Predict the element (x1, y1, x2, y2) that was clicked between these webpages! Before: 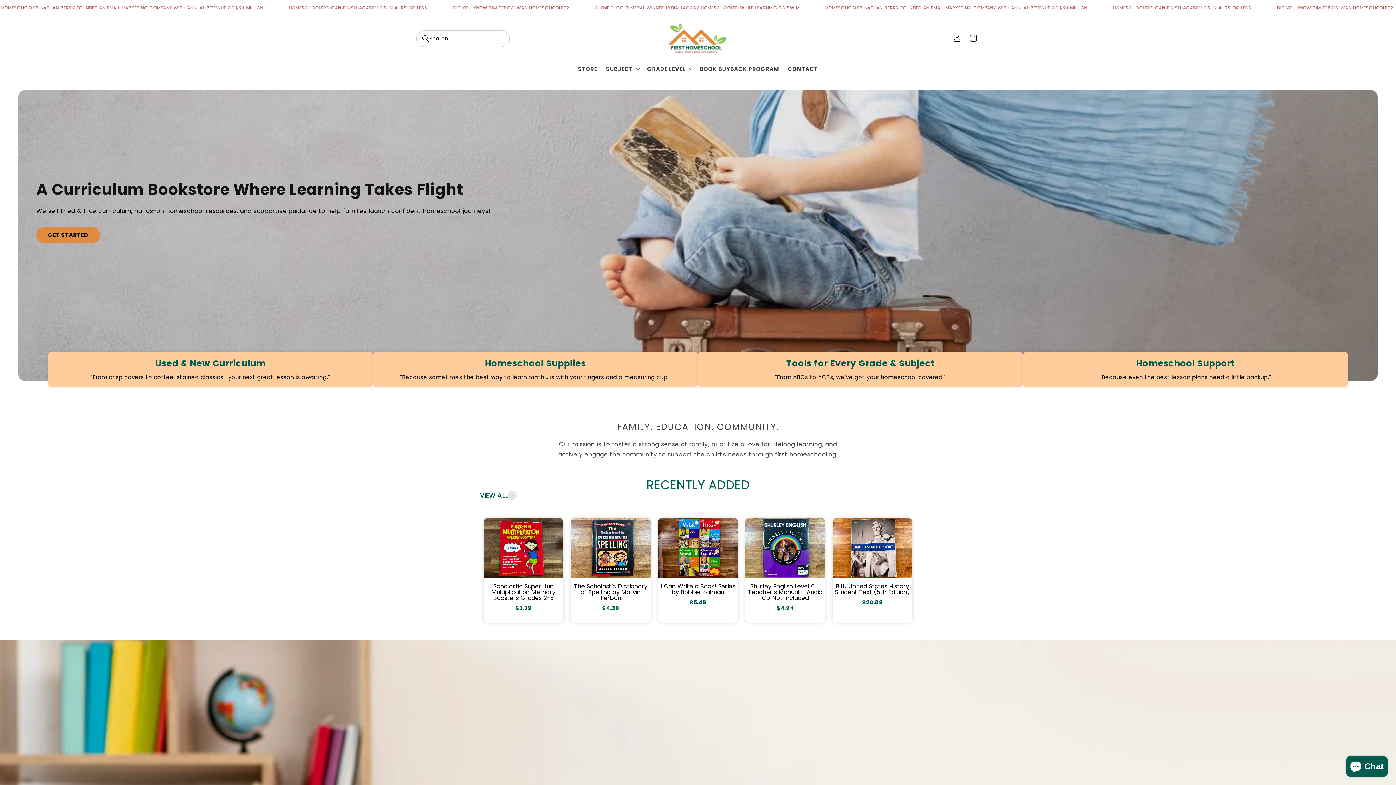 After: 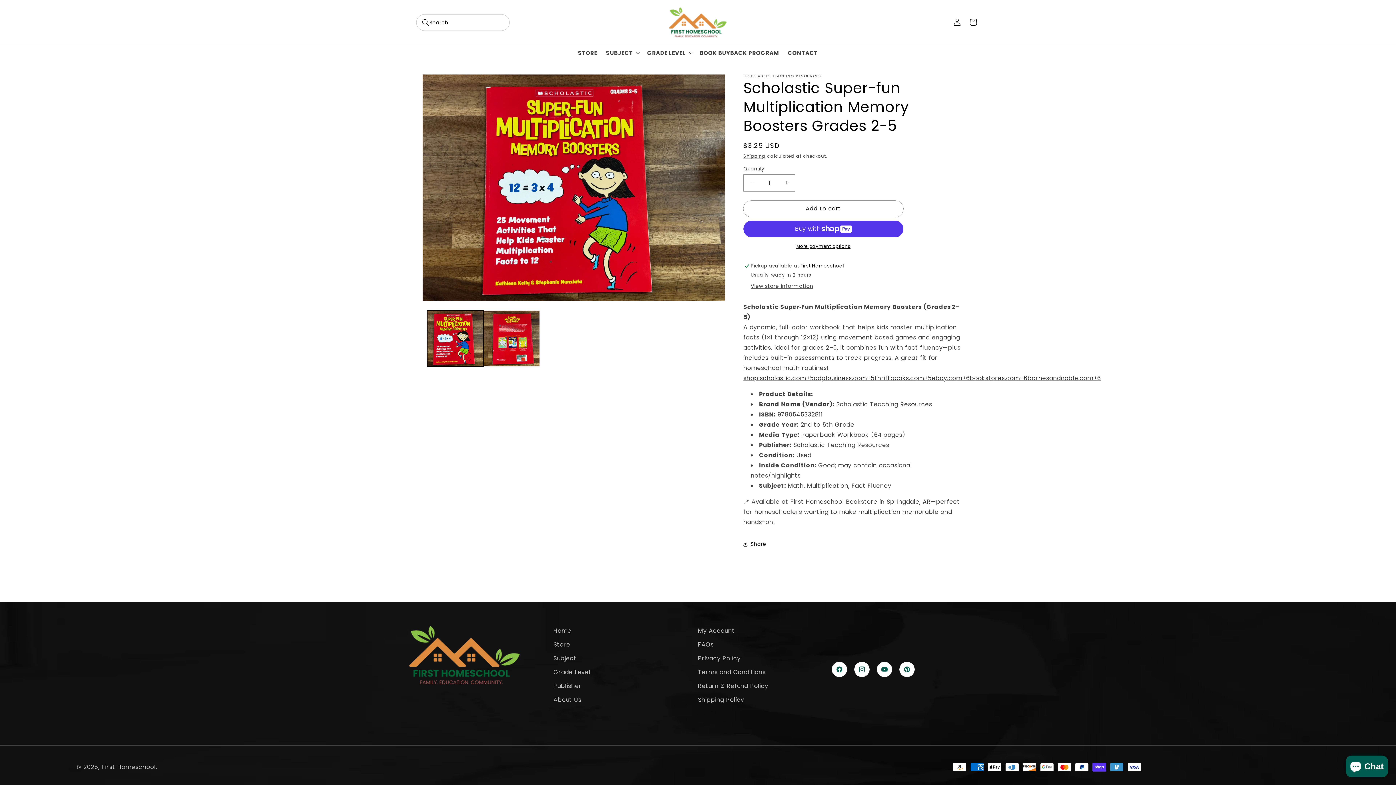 Action: bbox: (483, 518, 563, 623) label: 1 / 30